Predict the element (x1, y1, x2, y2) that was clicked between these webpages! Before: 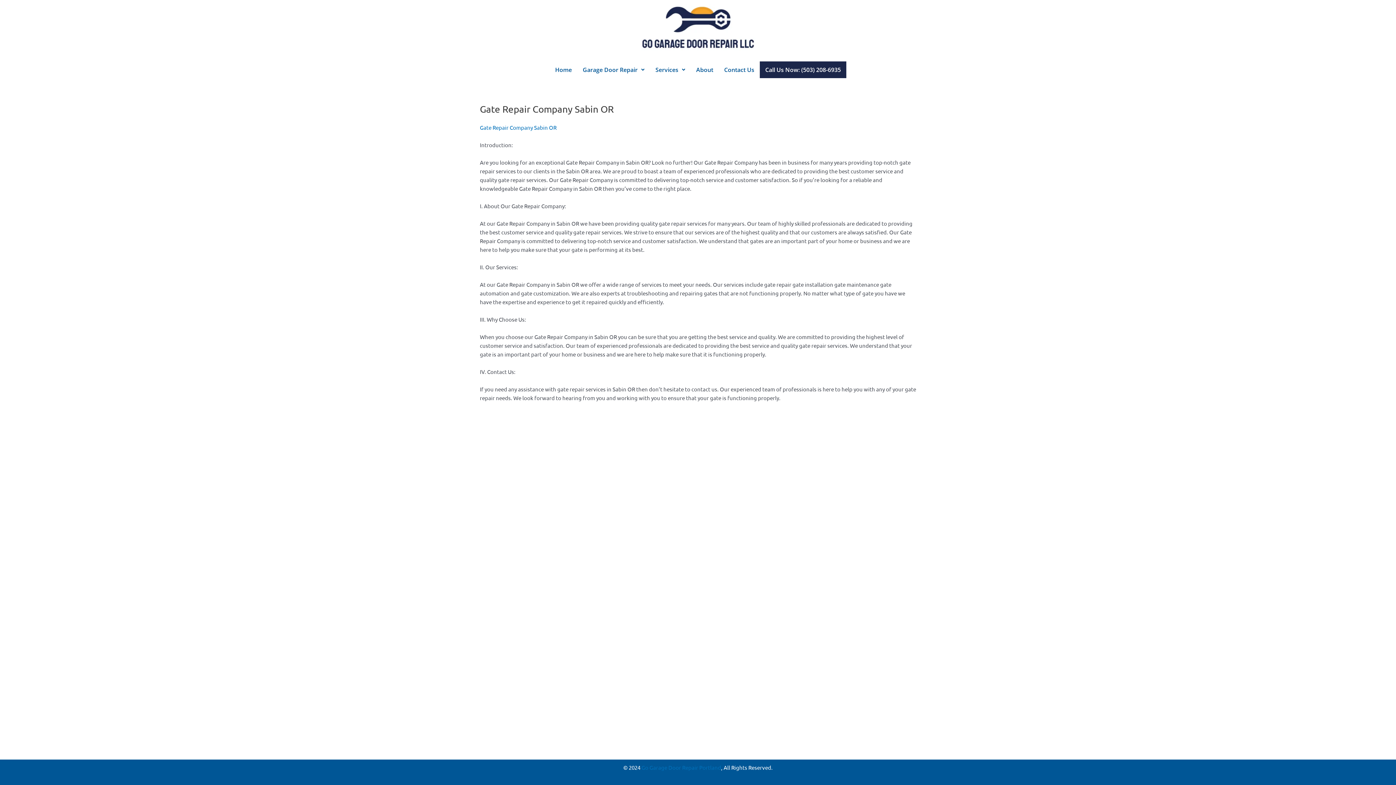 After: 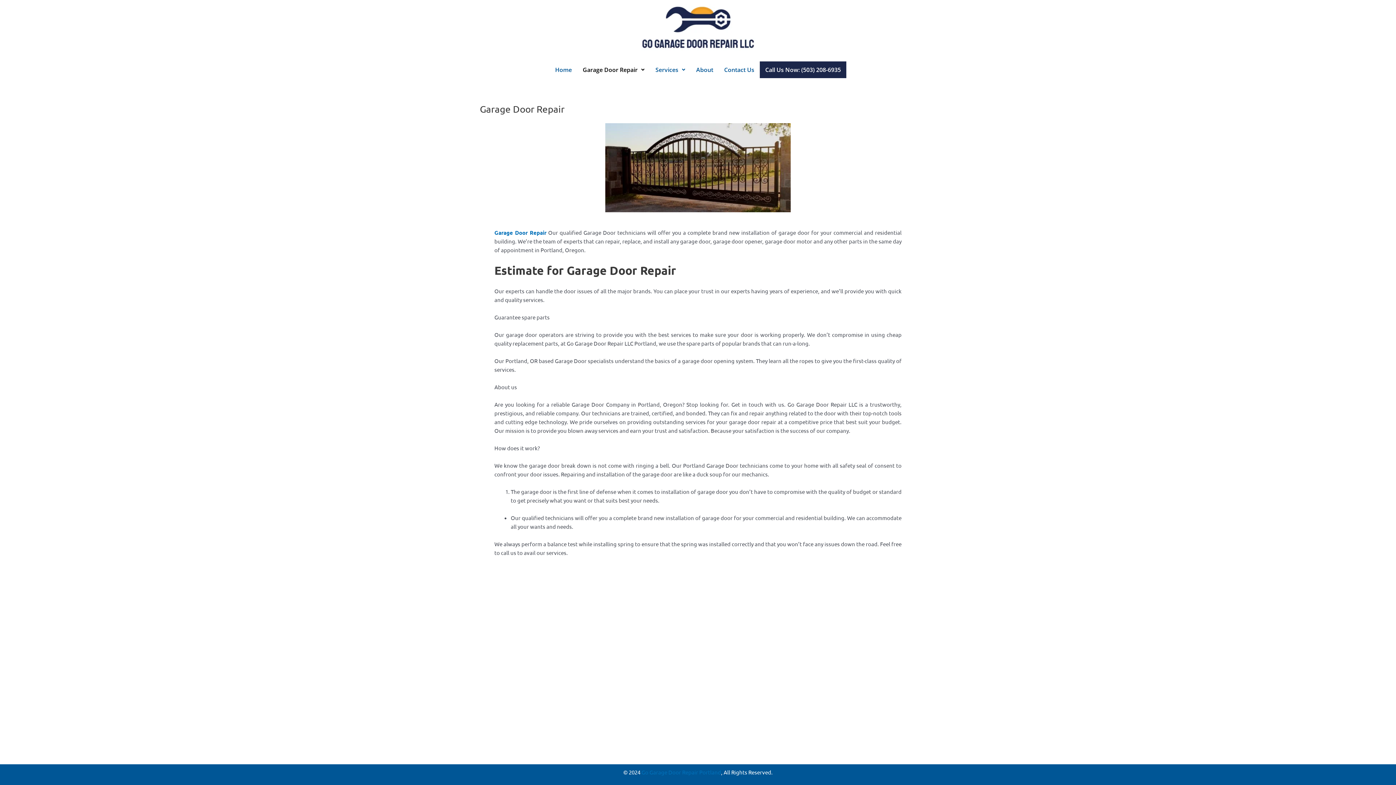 Action: bbox: (577, 61, 650, 78) label: Garage Door Repair